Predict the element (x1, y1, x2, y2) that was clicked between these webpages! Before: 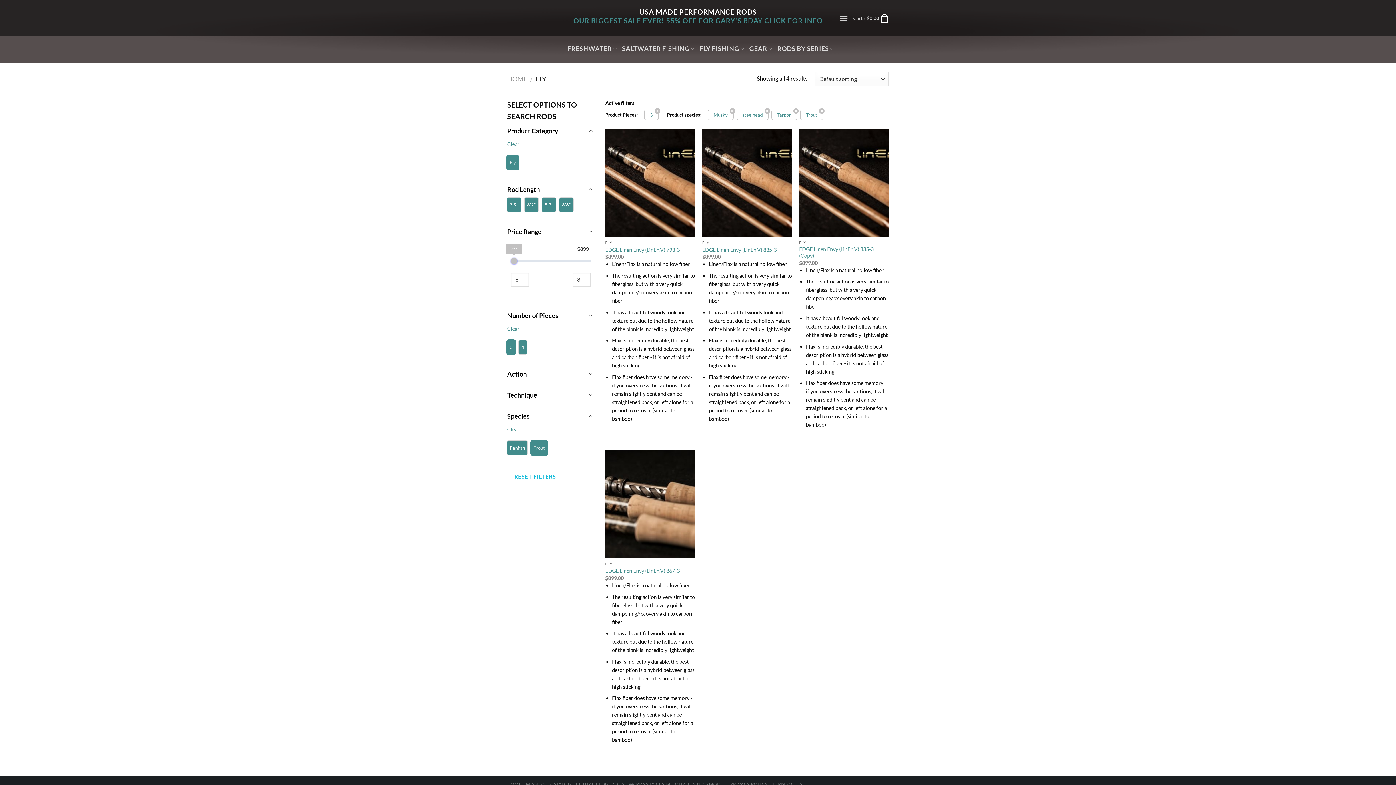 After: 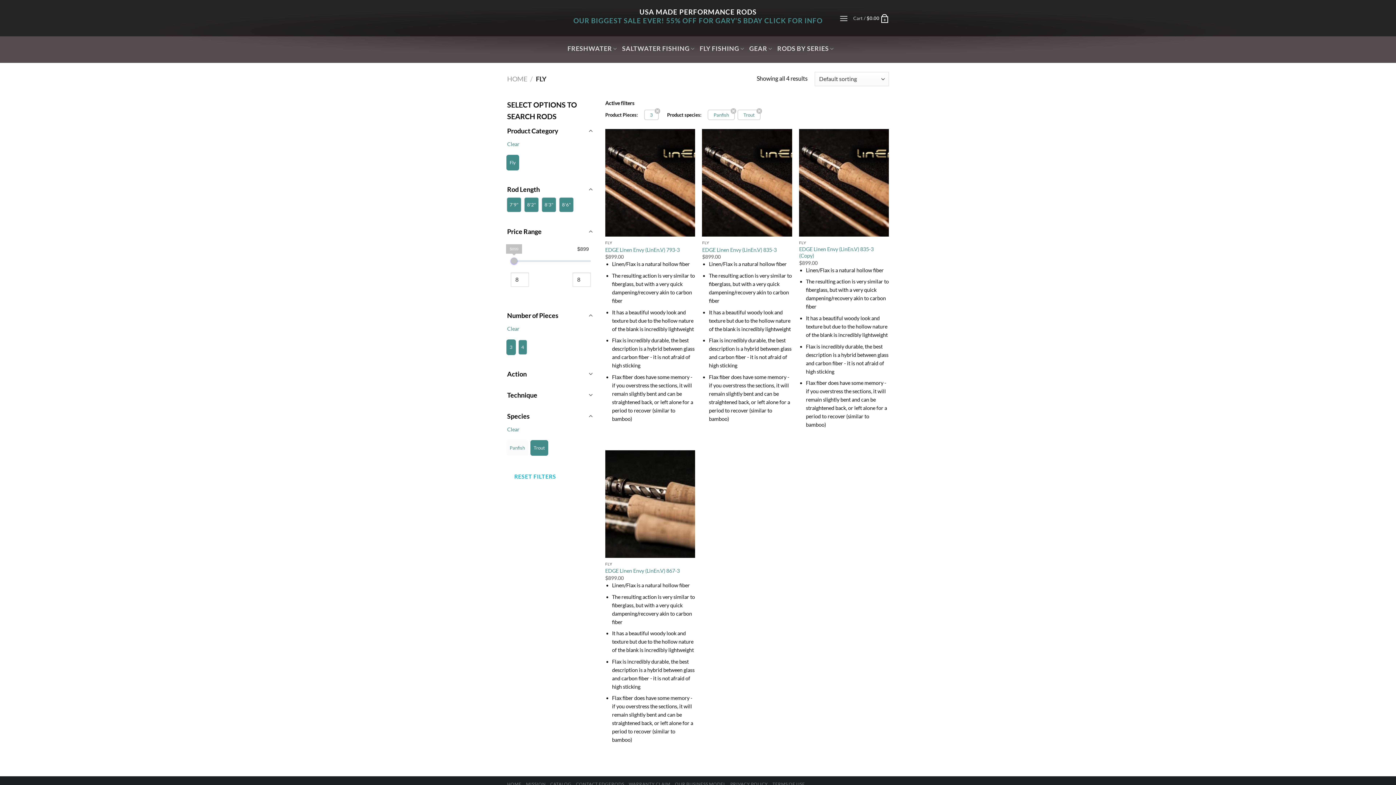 Action: bbox: (509, 443, 525, 452) label: Panfish